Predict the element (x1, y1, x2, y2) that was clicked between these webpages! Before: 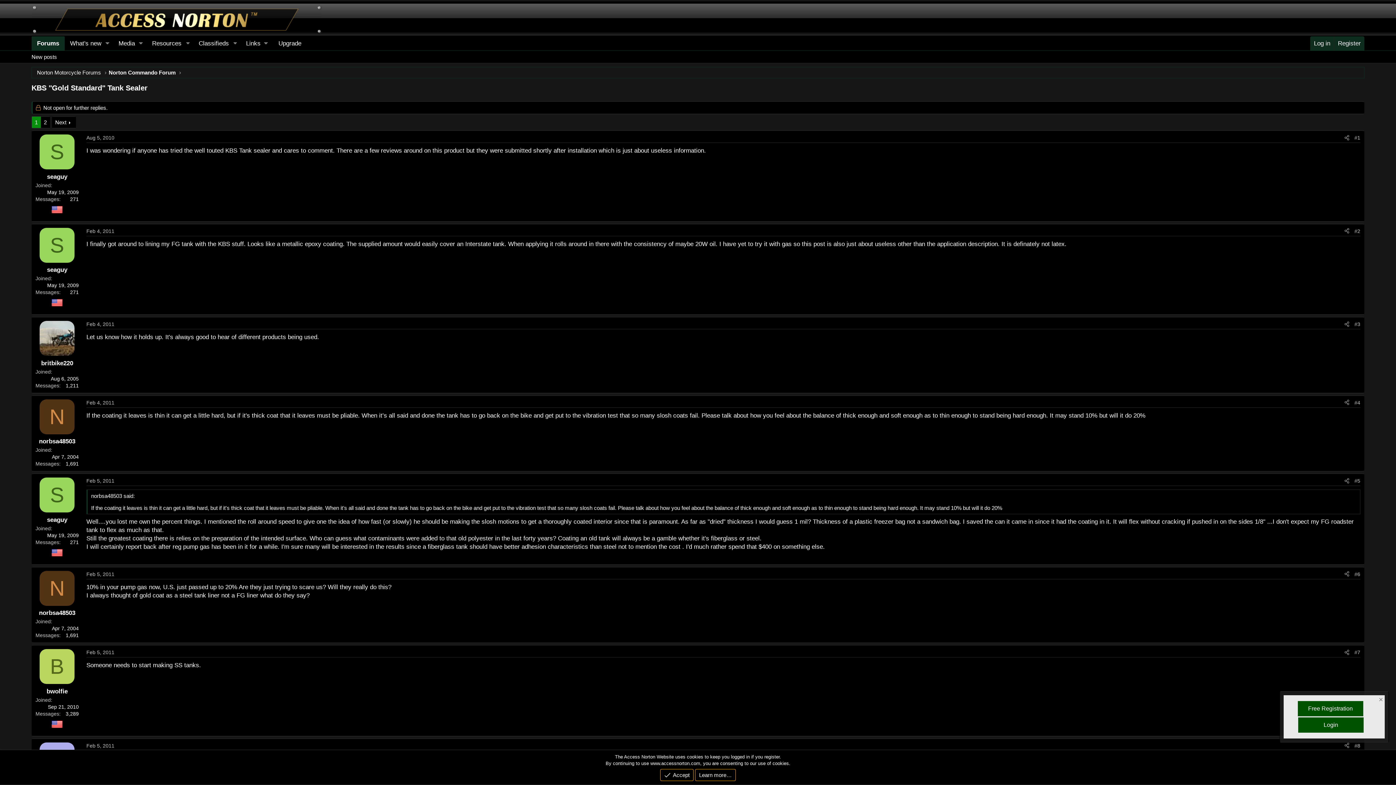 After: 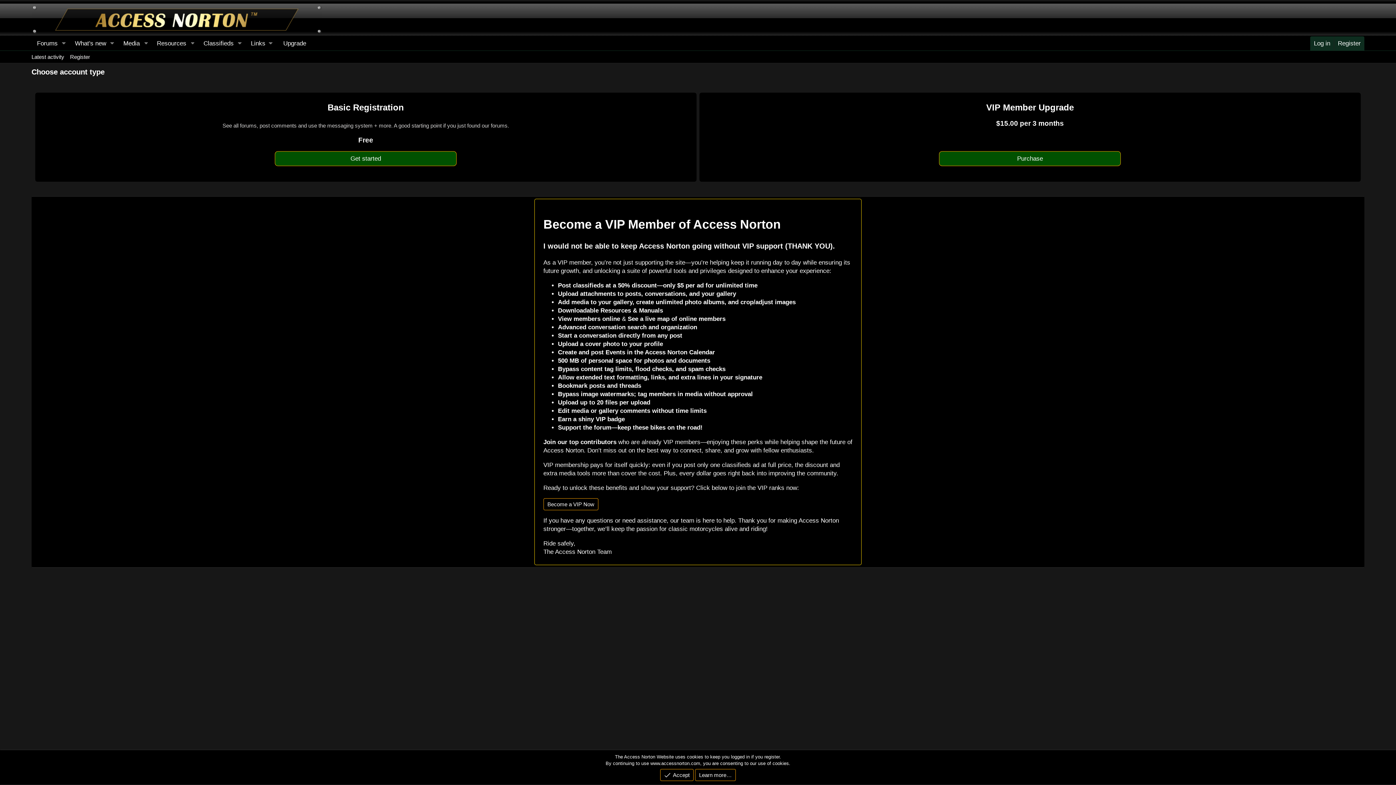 Action: label: Upgrade bbox: (273, 36, 306, 50)